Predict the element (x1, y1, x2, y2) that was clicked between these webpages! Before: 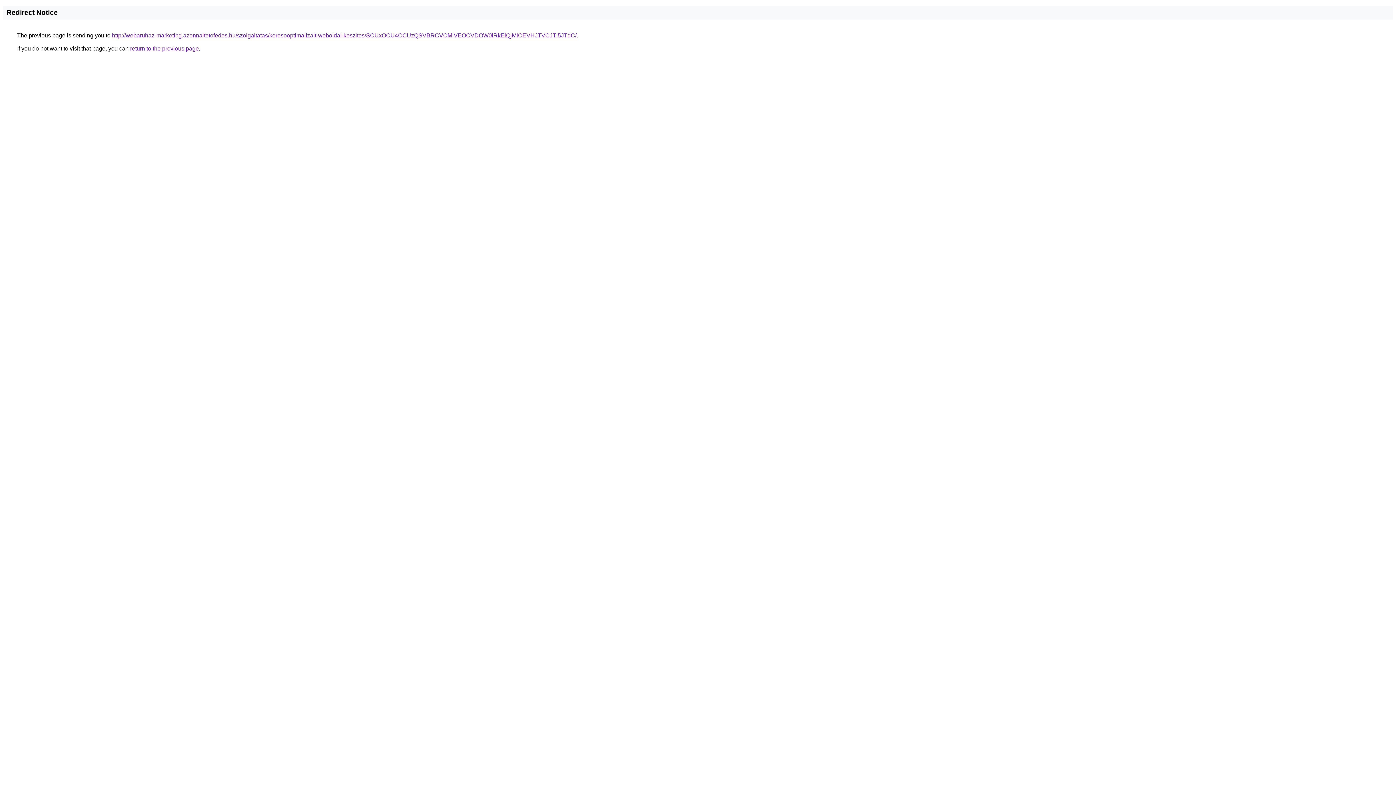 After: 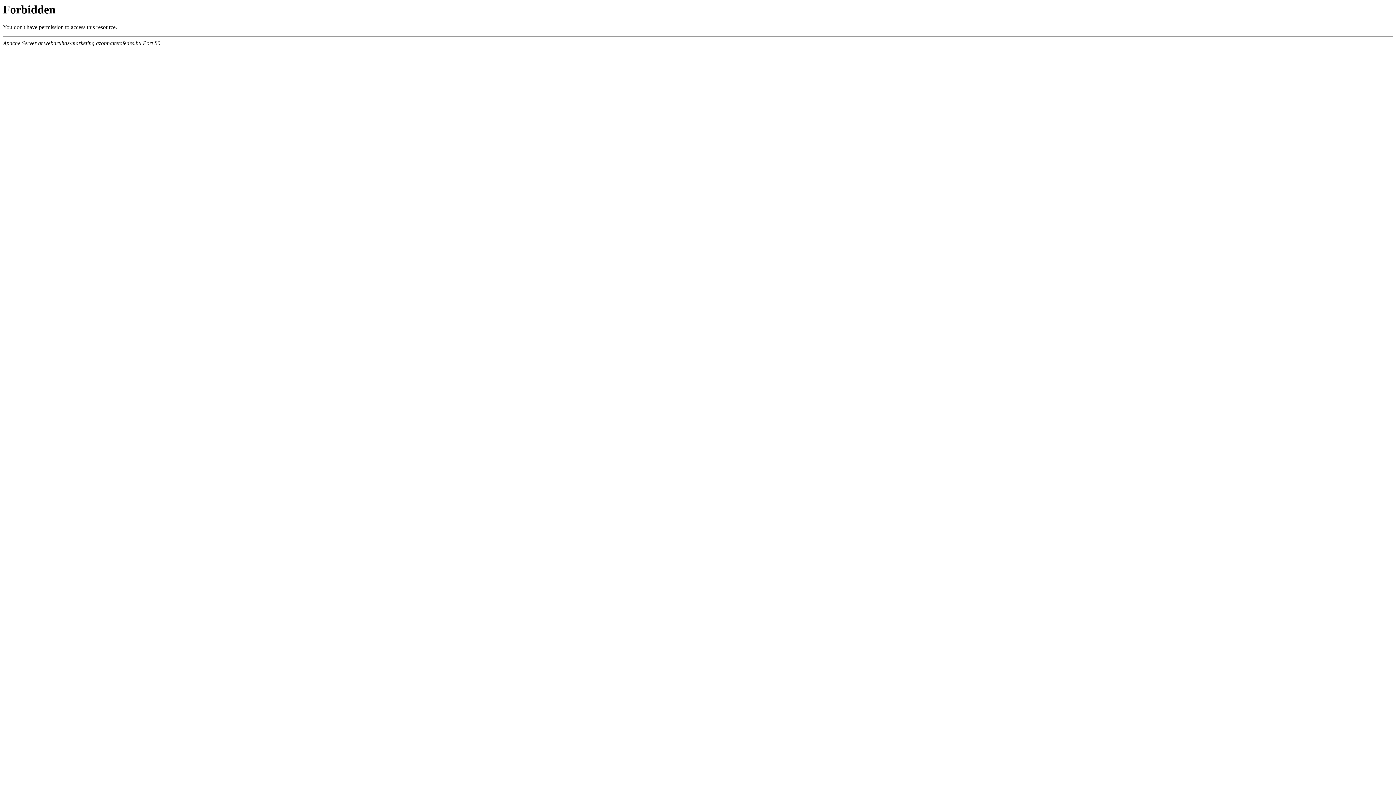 Action: bbox: (112, 32, 576, 38) label: http://webaruhaz-marketing.azonnaltetofedes.hu/szolgaltatas/keresooptimalizalt-weboldal-keszites/SCUxOCU4OCUzQSVBRCVCMiVEOCVDOW0lRkElQjMlOEVHJTVCJTI5JTdC/